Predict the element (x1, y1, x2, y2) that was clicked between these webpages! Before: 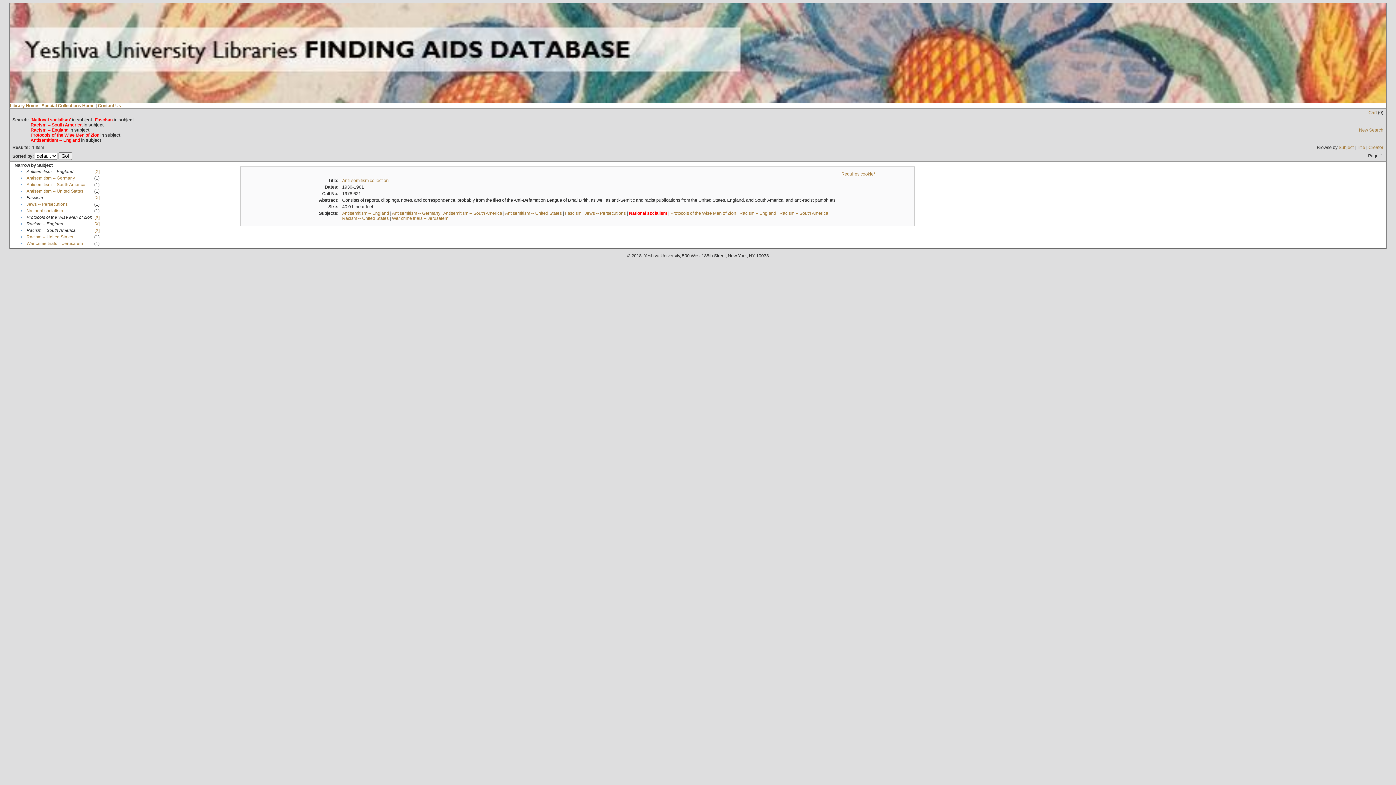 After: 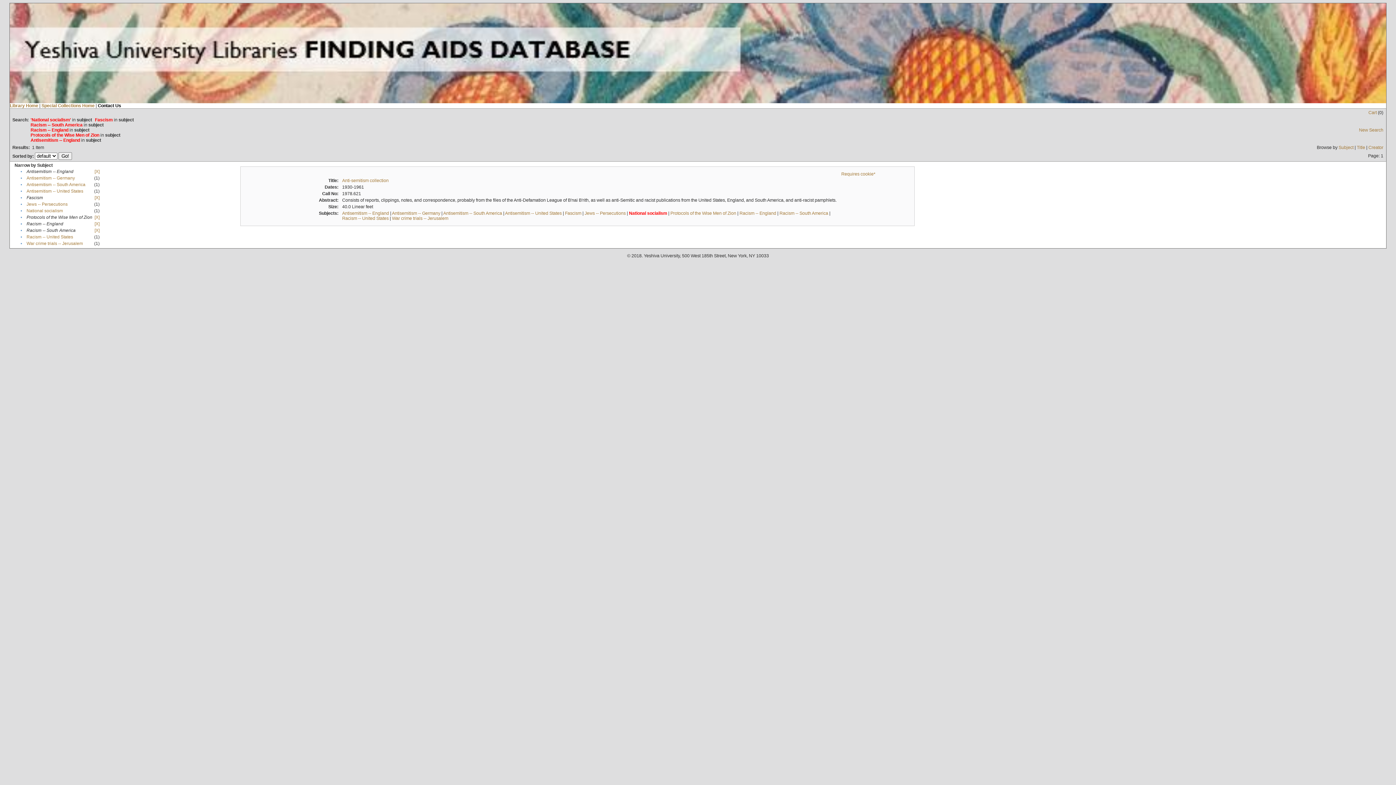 Action: label: Contact Us bbox: (97, 103, 121, 108)